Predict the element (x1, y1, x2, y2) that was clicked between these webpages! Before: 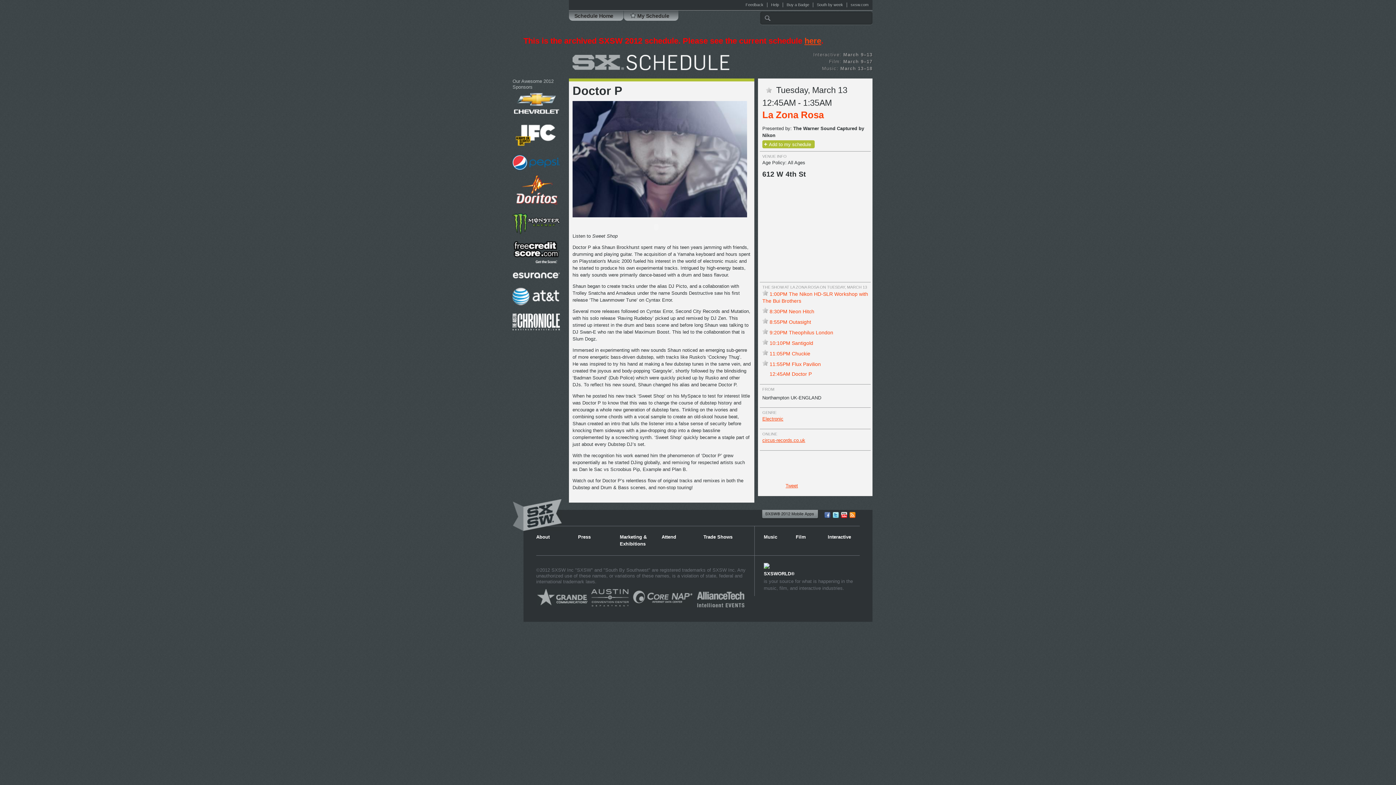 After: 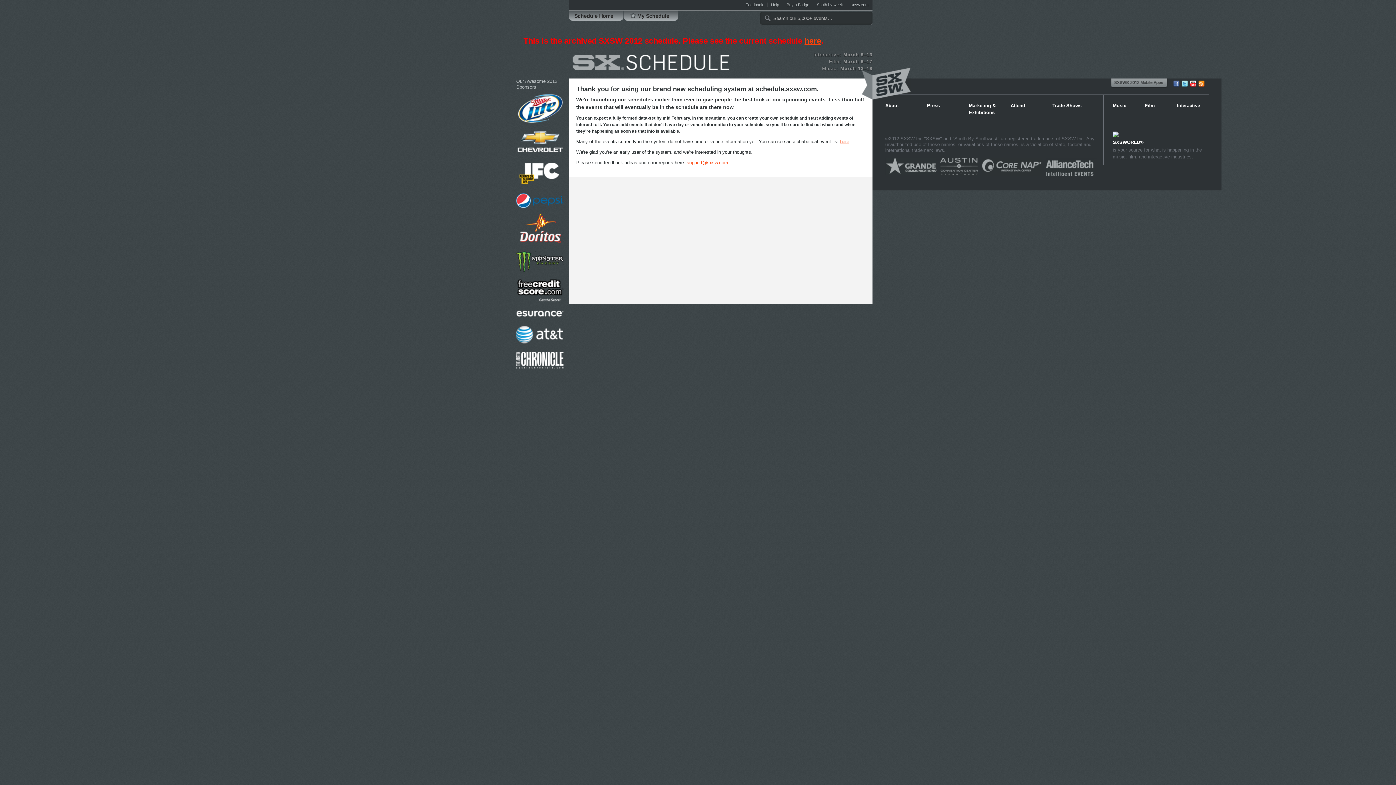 Action: bbox: (742, 2, 767, 6) label: Feedback